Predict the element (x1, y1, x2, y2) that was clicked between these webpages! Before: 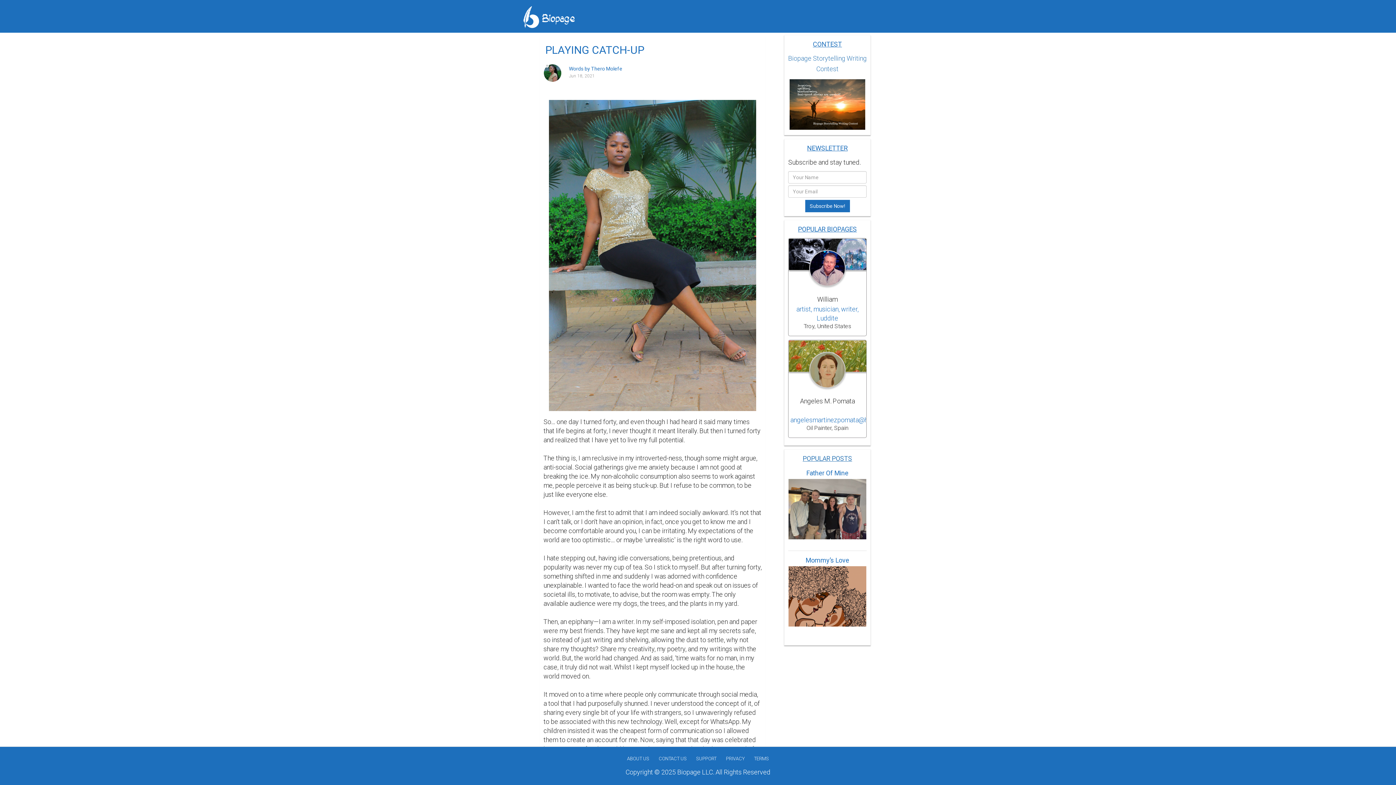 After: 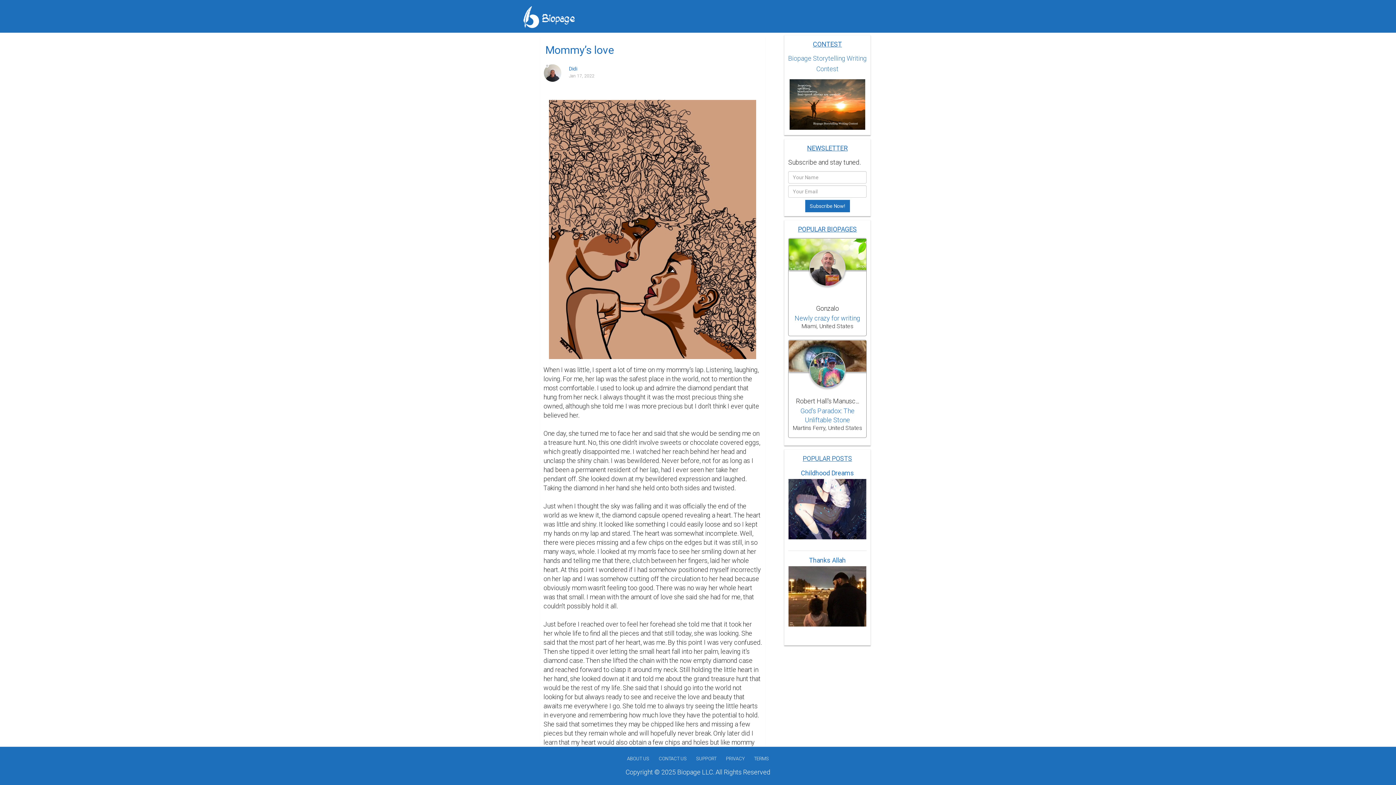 Action: bbox: (788, 556, 866, 564) label: Mommy’s Love